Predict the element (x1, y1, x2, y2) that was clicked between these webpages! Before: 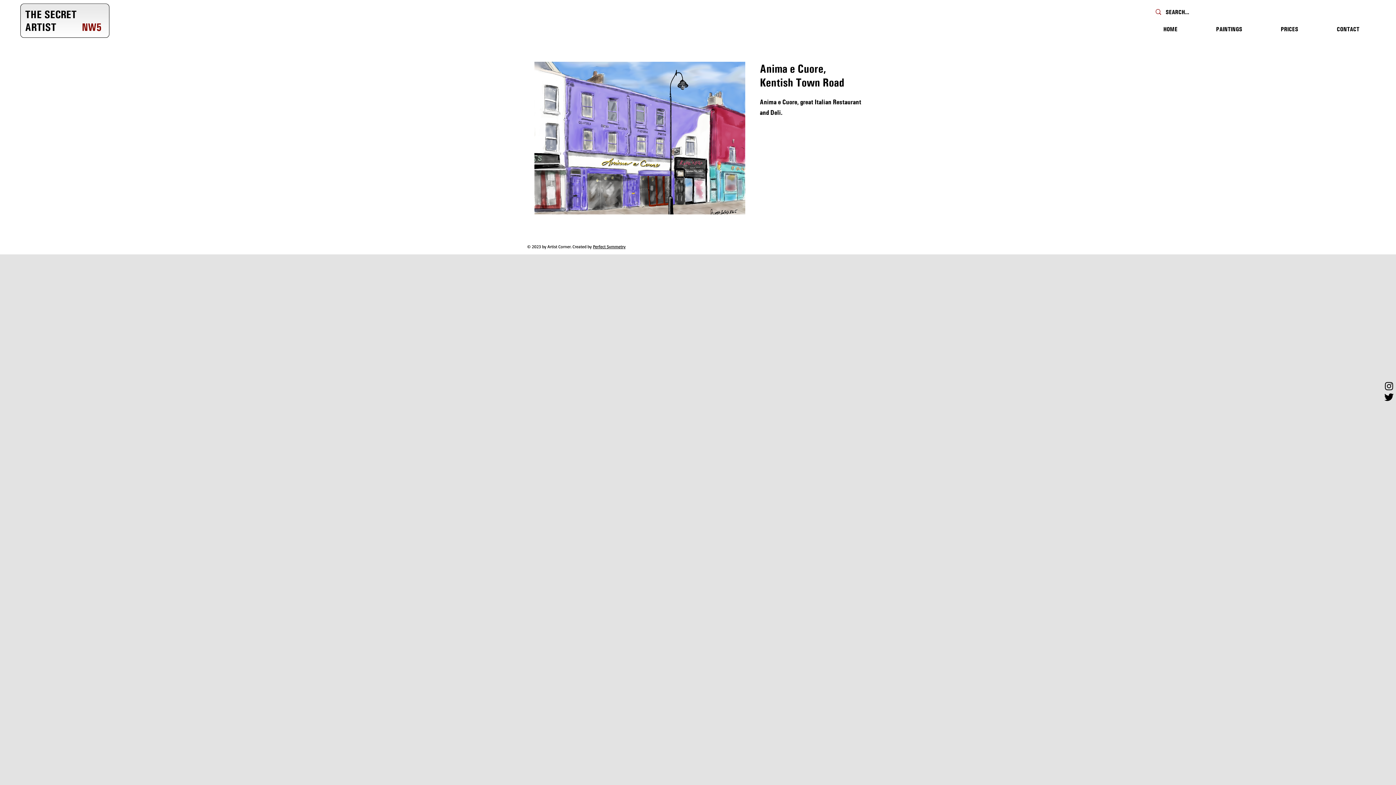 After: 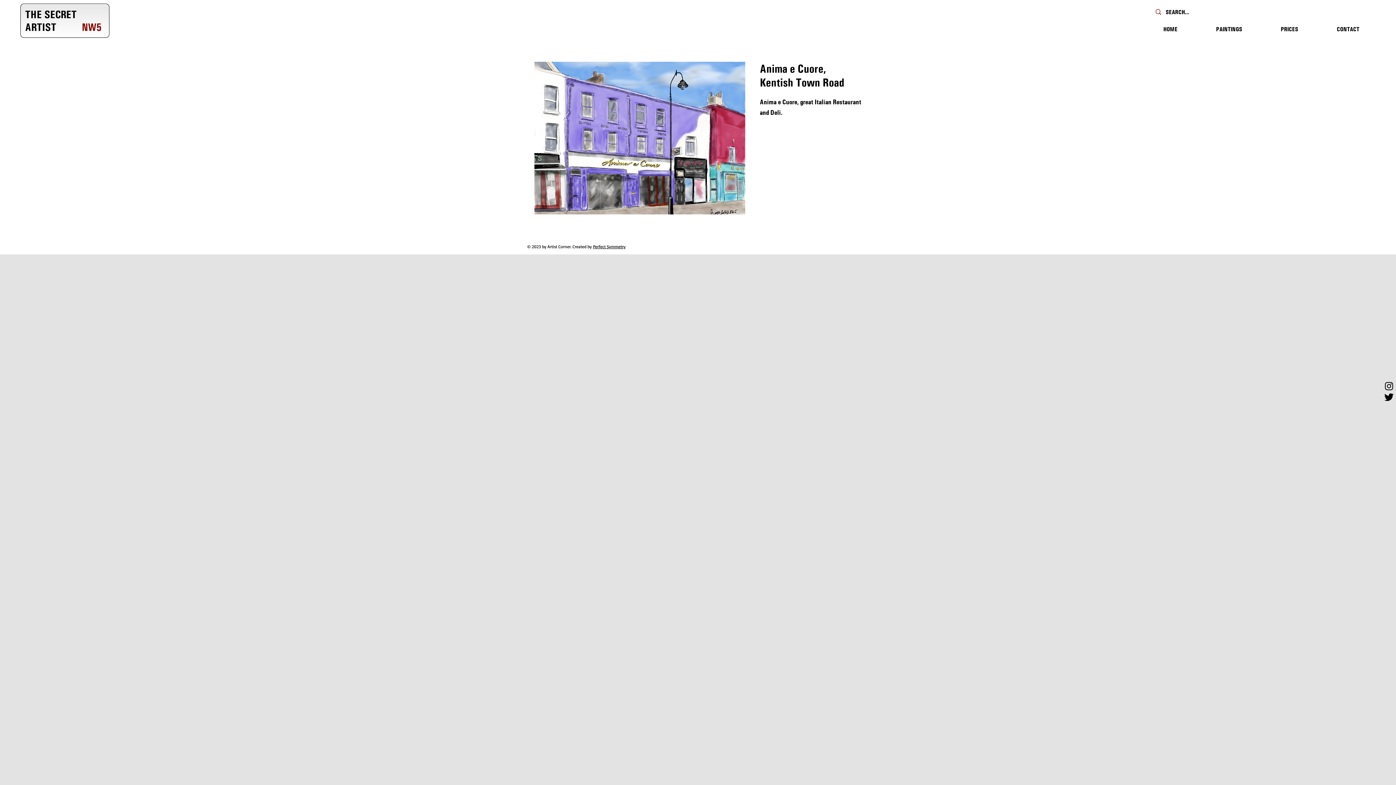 Action: bbox: (1384, 391, 1394, 402)